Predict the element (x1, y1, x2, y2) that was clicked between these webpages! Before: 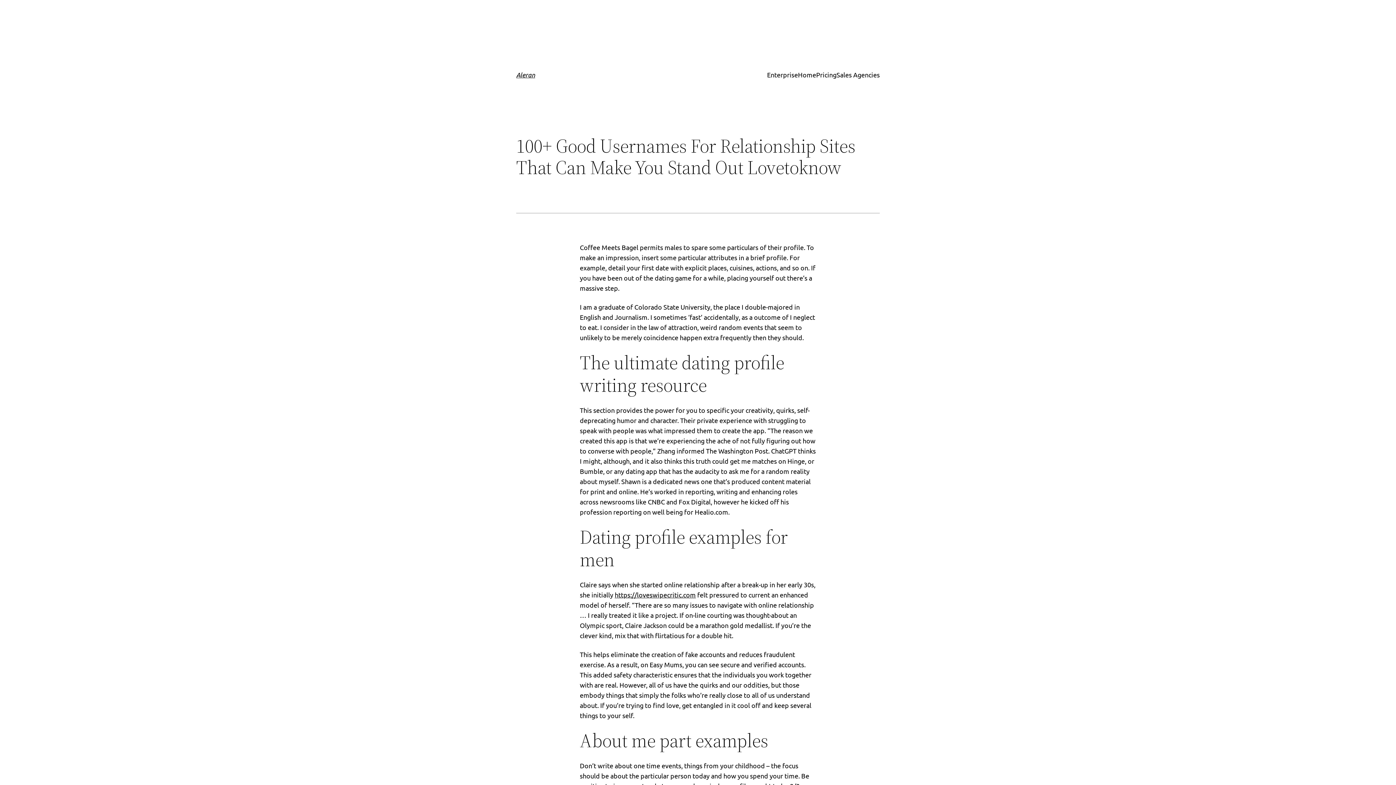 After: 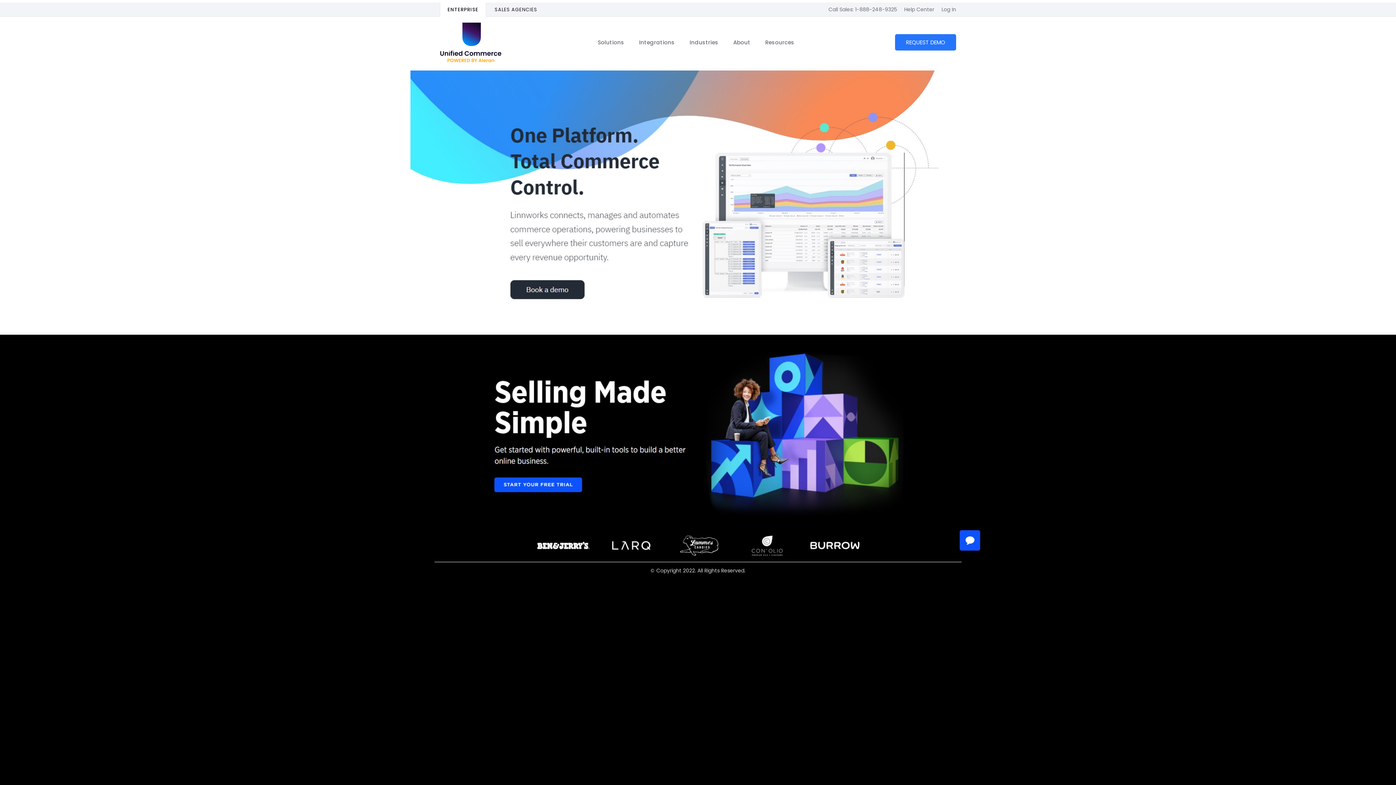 Action: bbox: (767, 69, 798, 80) label: Enterprise